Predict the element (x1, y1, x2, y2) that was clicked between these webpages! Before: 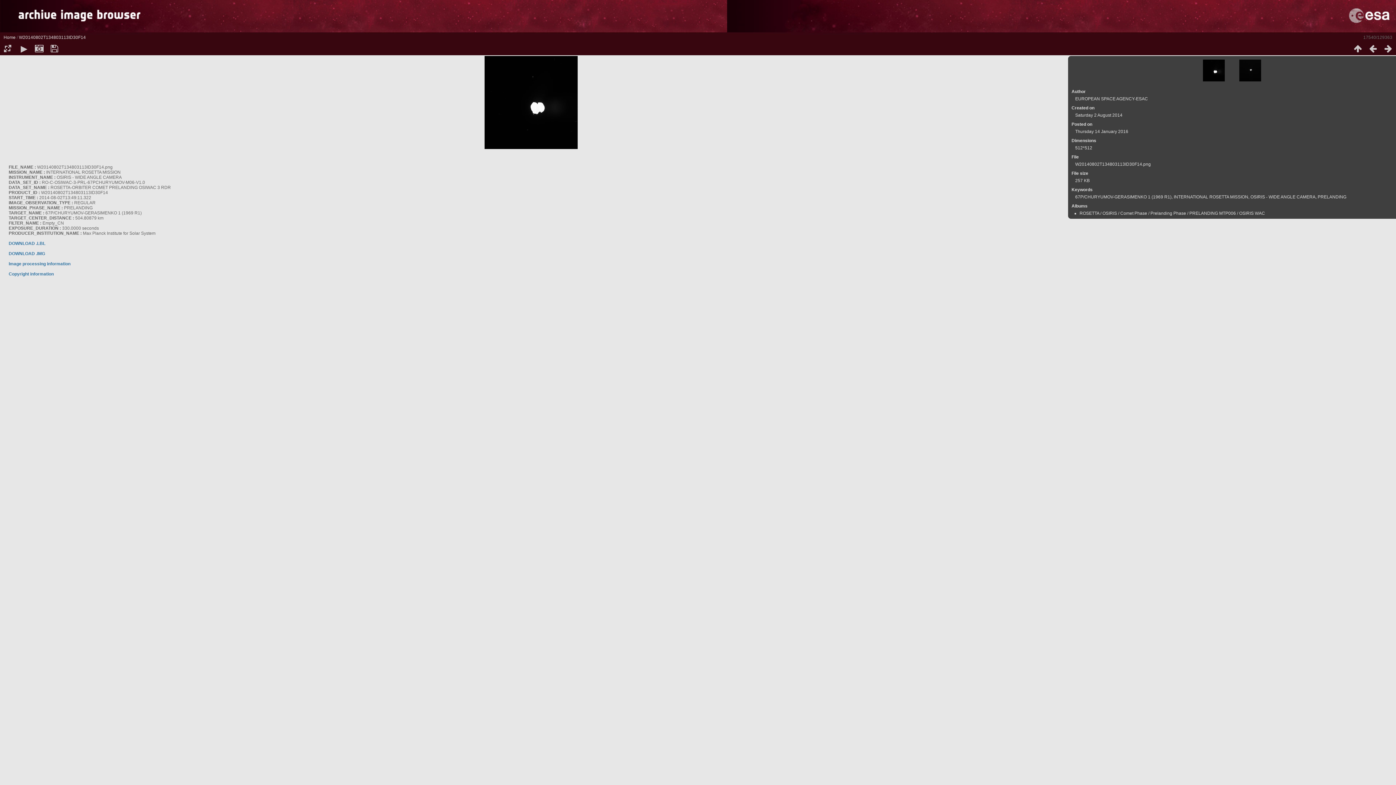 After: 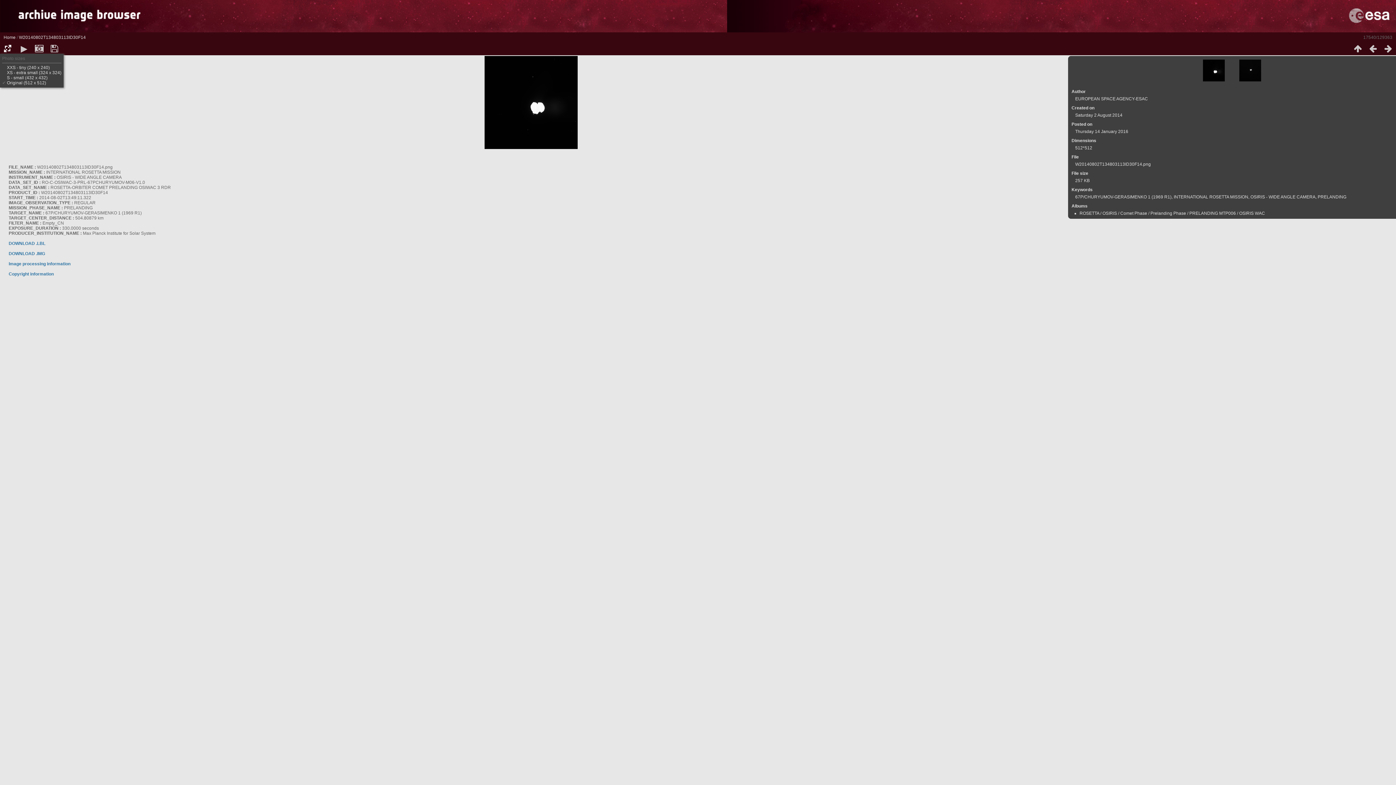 Action: bbox: (0, 43, 15, 53)